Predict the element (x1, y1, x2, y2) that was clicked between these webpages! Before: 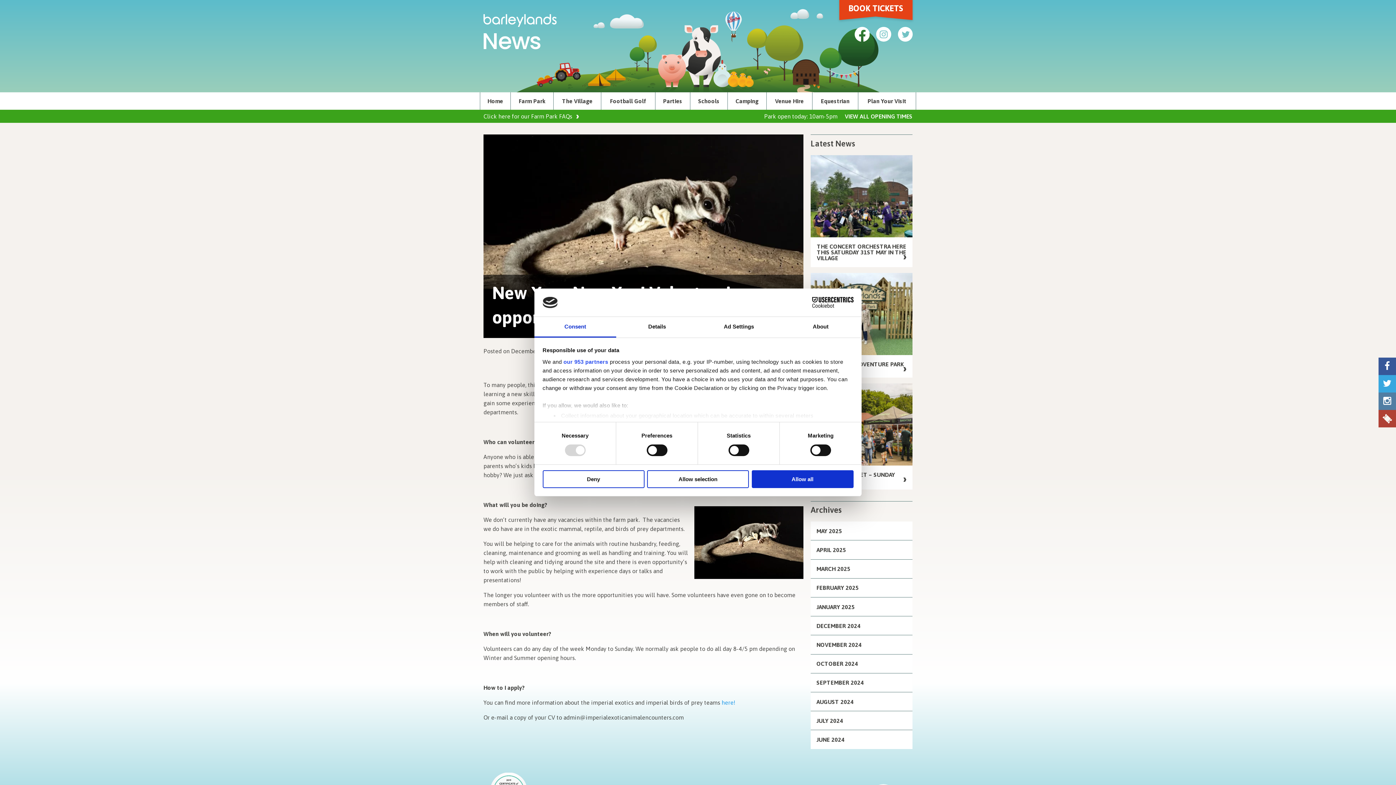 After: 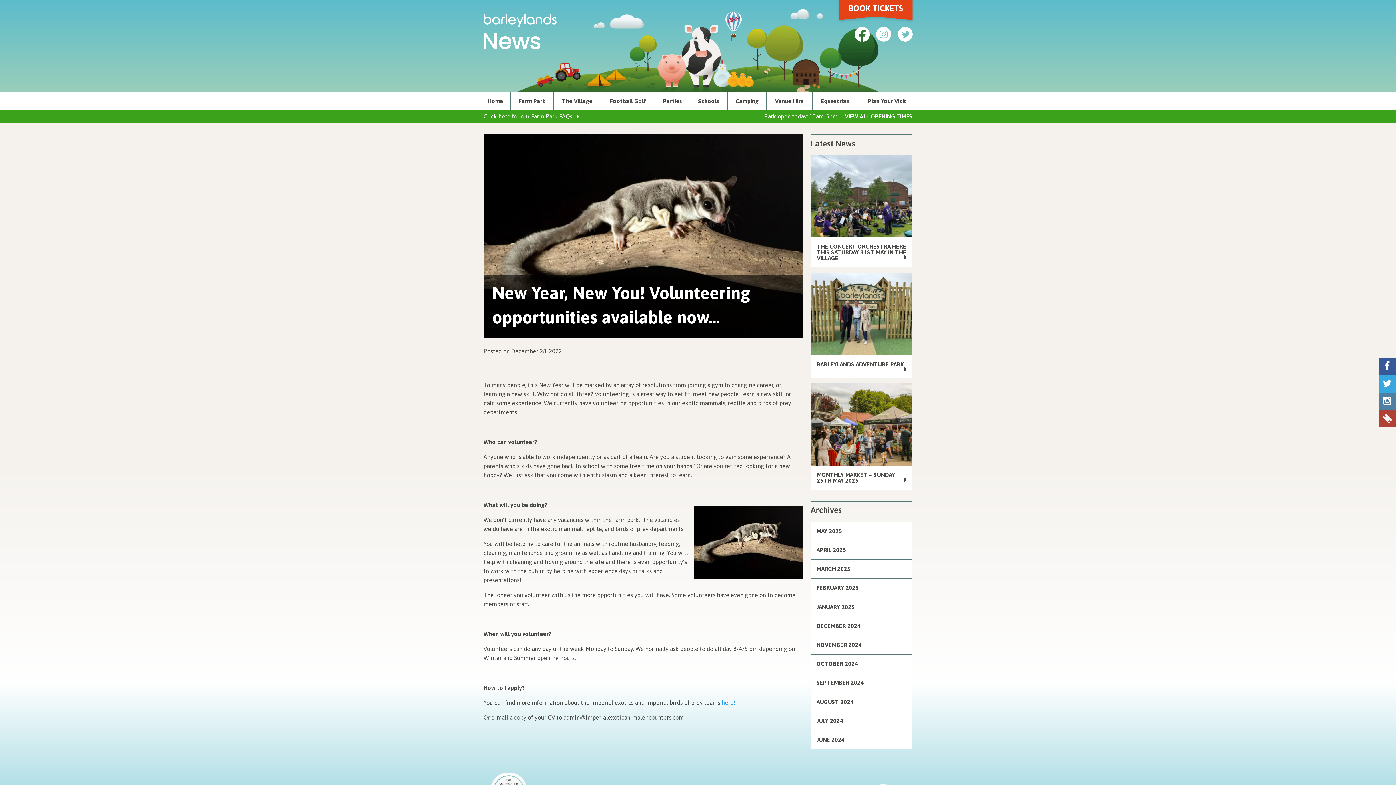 Action: label: Allow all bbox: (751, 470, 853, 488)